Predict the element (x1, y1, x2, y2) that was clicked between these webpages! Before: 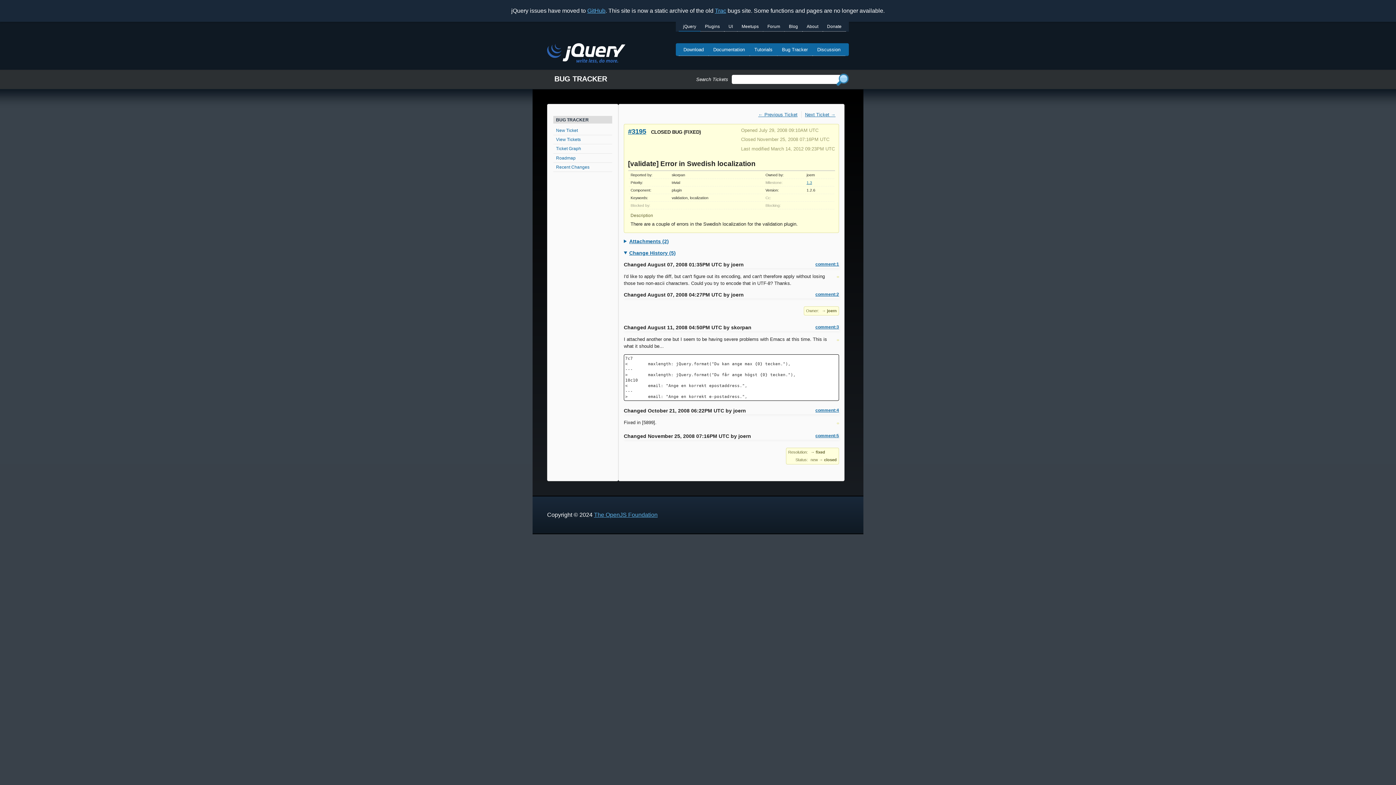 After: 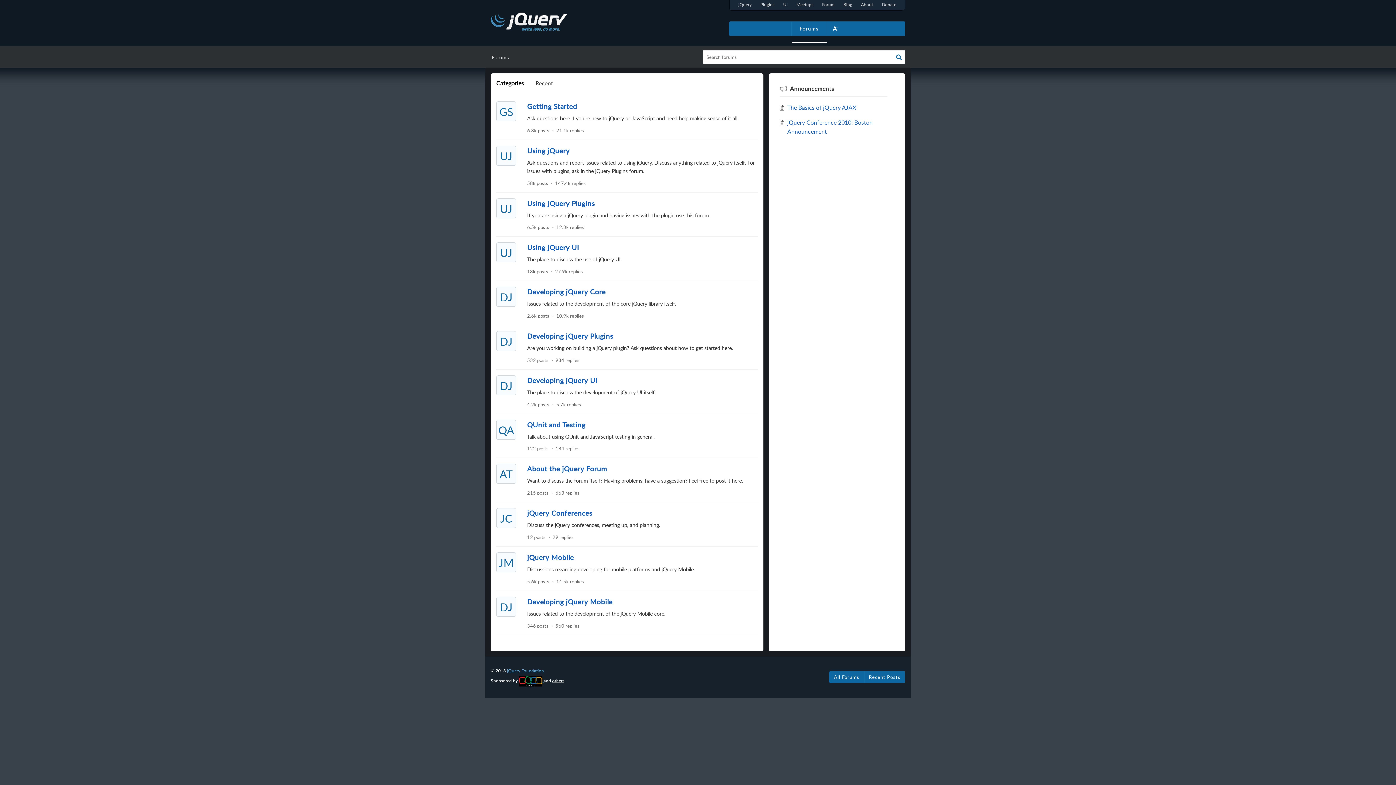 Action: label: Discussion bbox: (812, 43, 845, 56)